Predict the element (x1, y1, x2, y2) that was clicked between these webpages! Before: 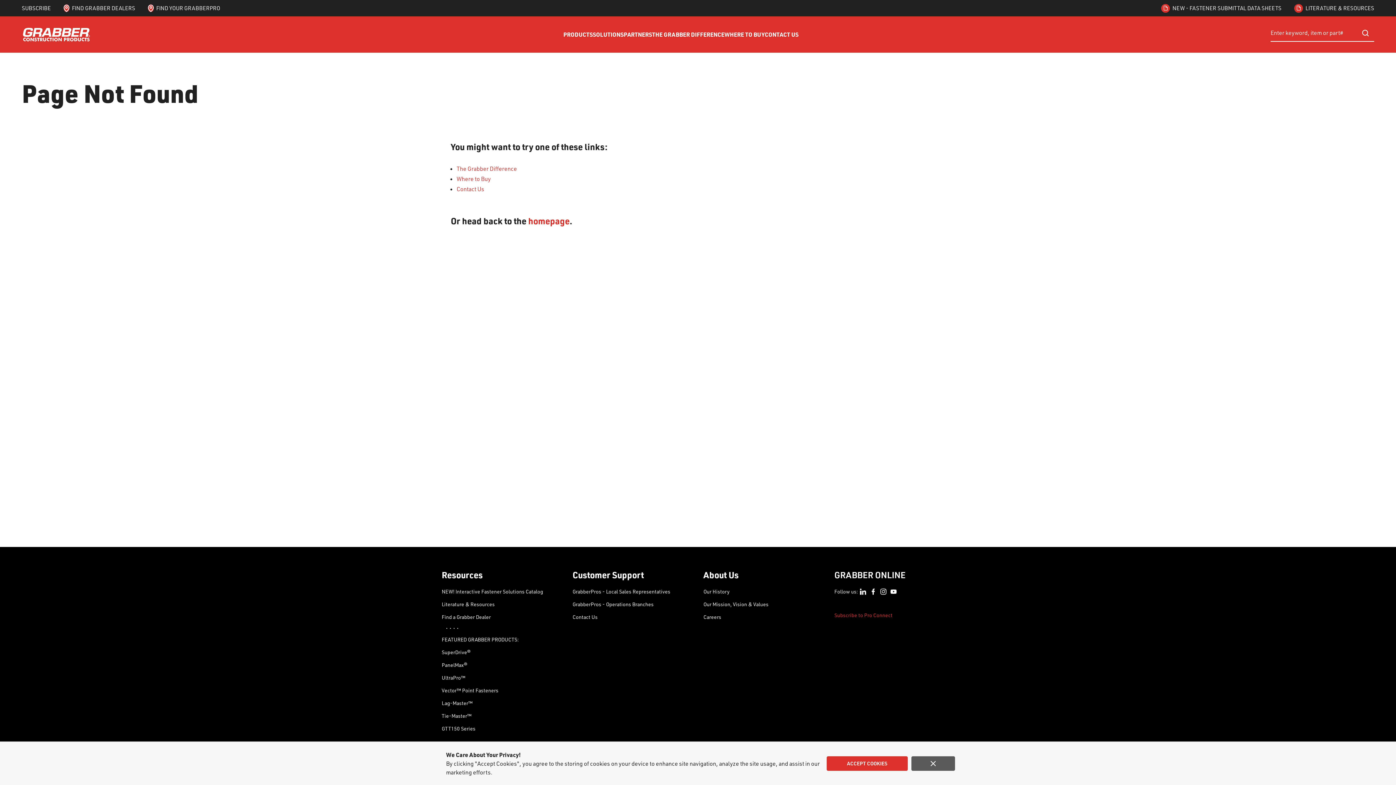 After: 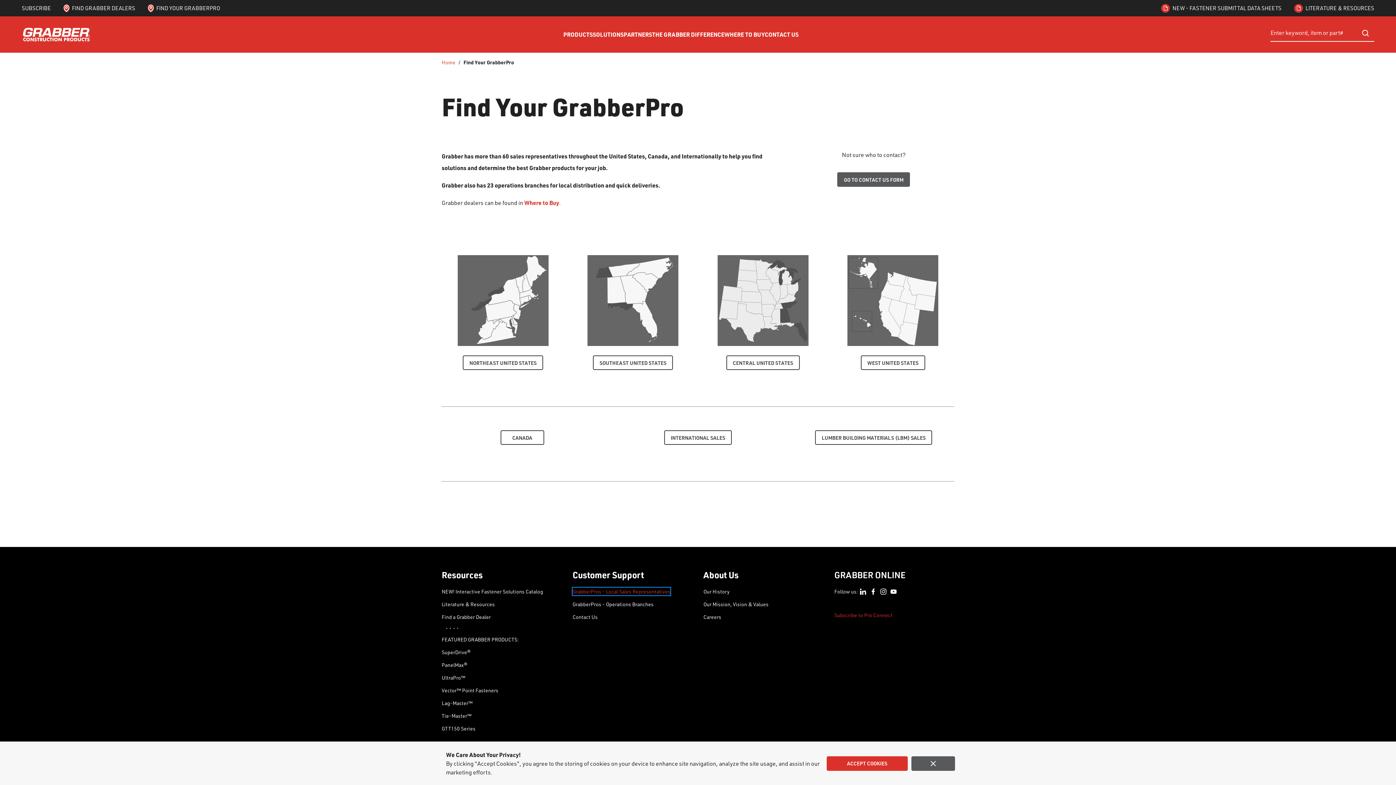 Action: label: GrabberPros - Local Sales Representatives bbox: (572, 588, 670, 595)